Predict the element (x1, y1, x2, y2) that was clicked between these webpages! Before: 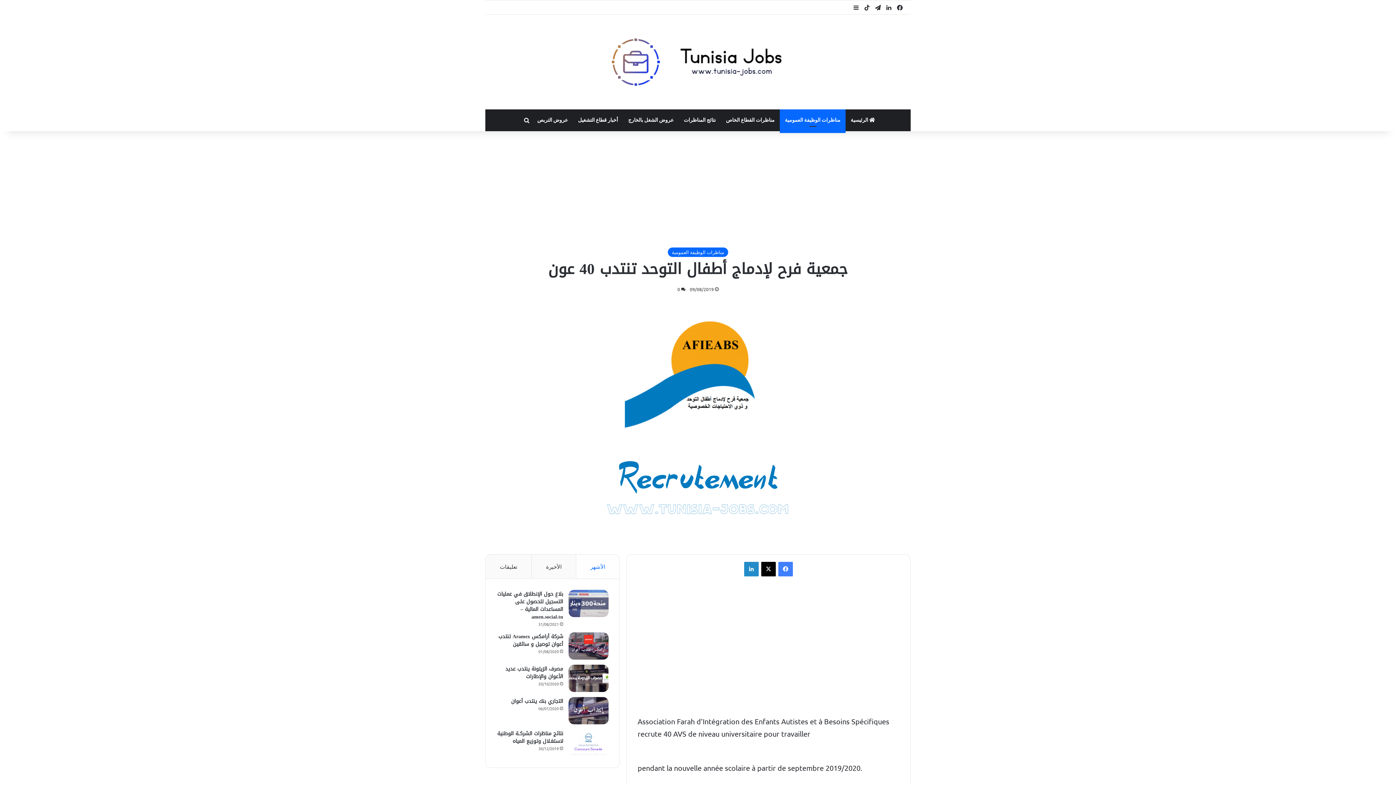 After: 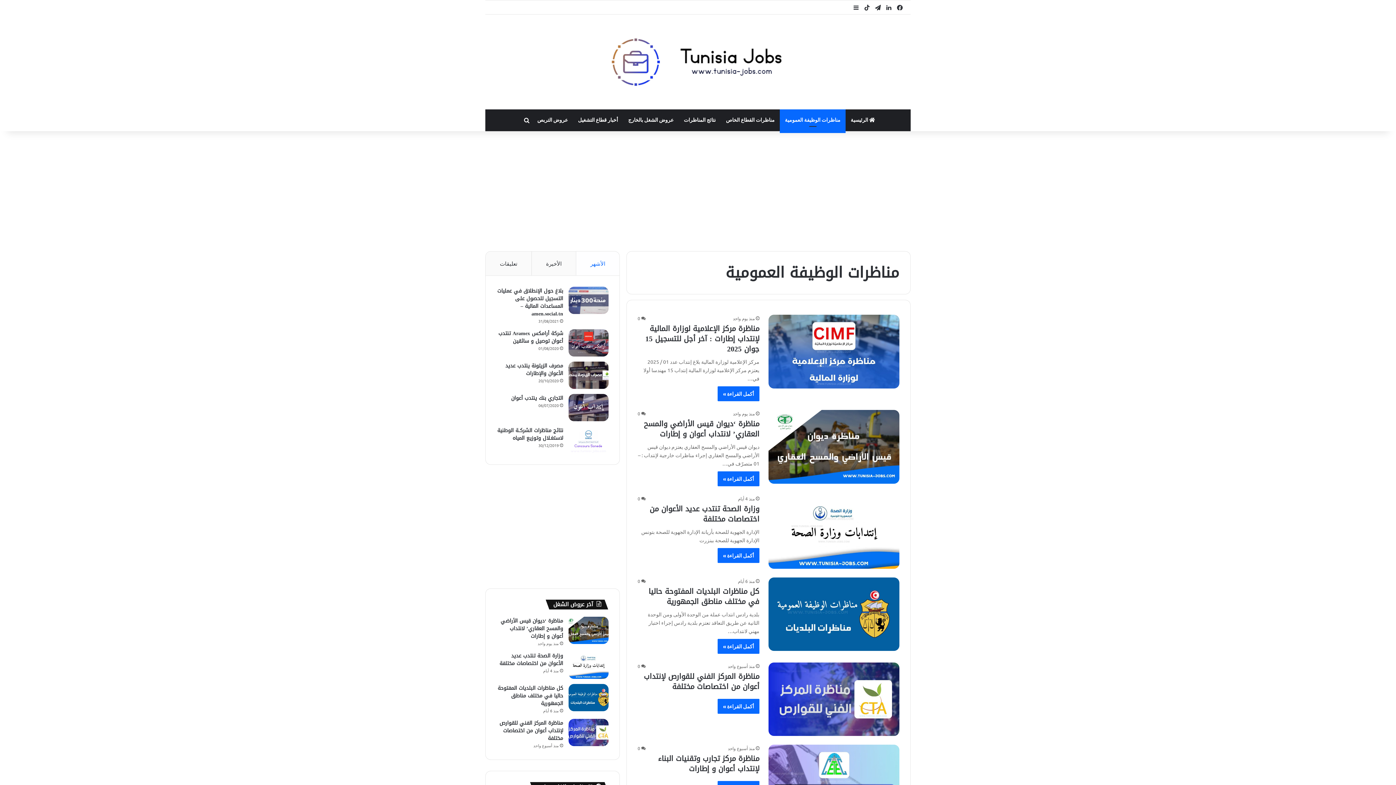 Action: bbox: (780, 109, 845, 131) label: مناظرات الوظيفة العمومية